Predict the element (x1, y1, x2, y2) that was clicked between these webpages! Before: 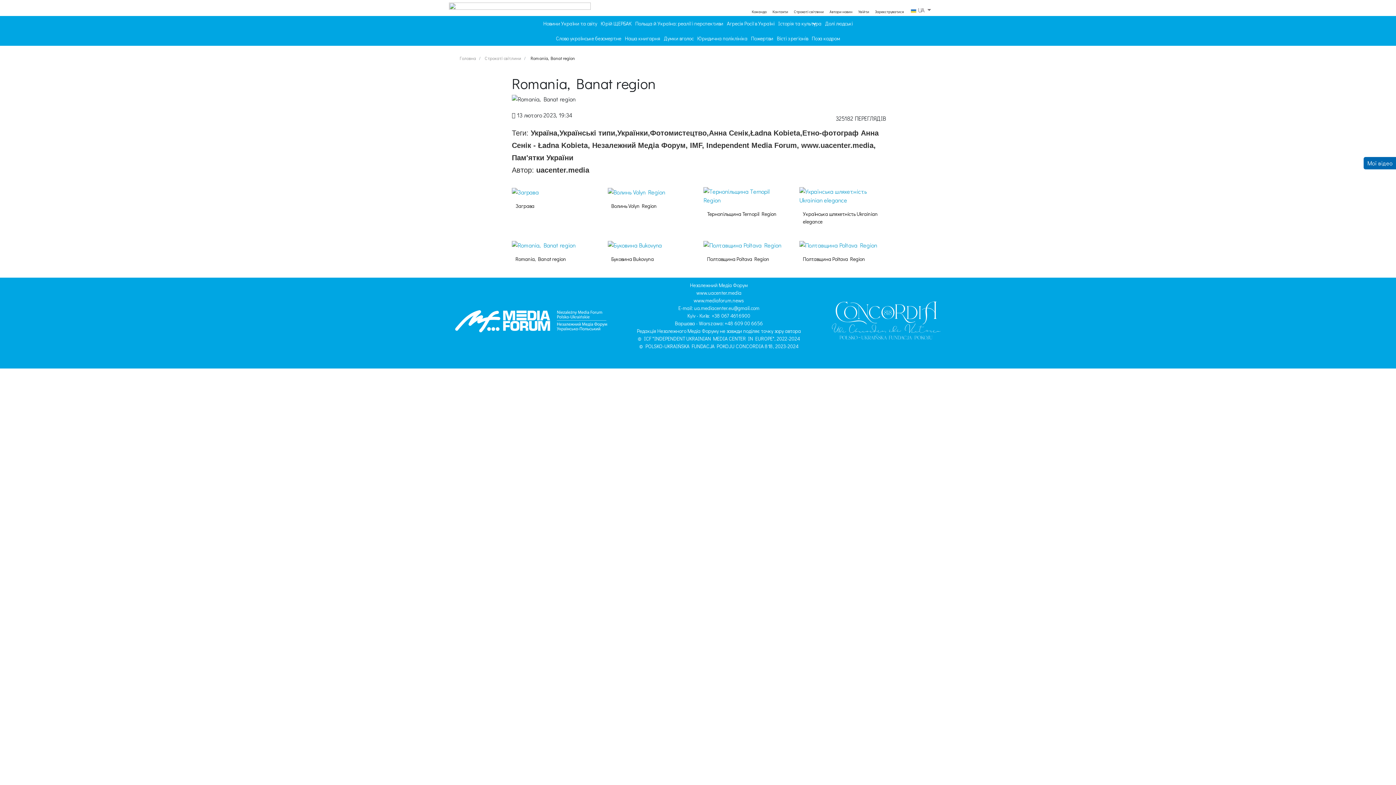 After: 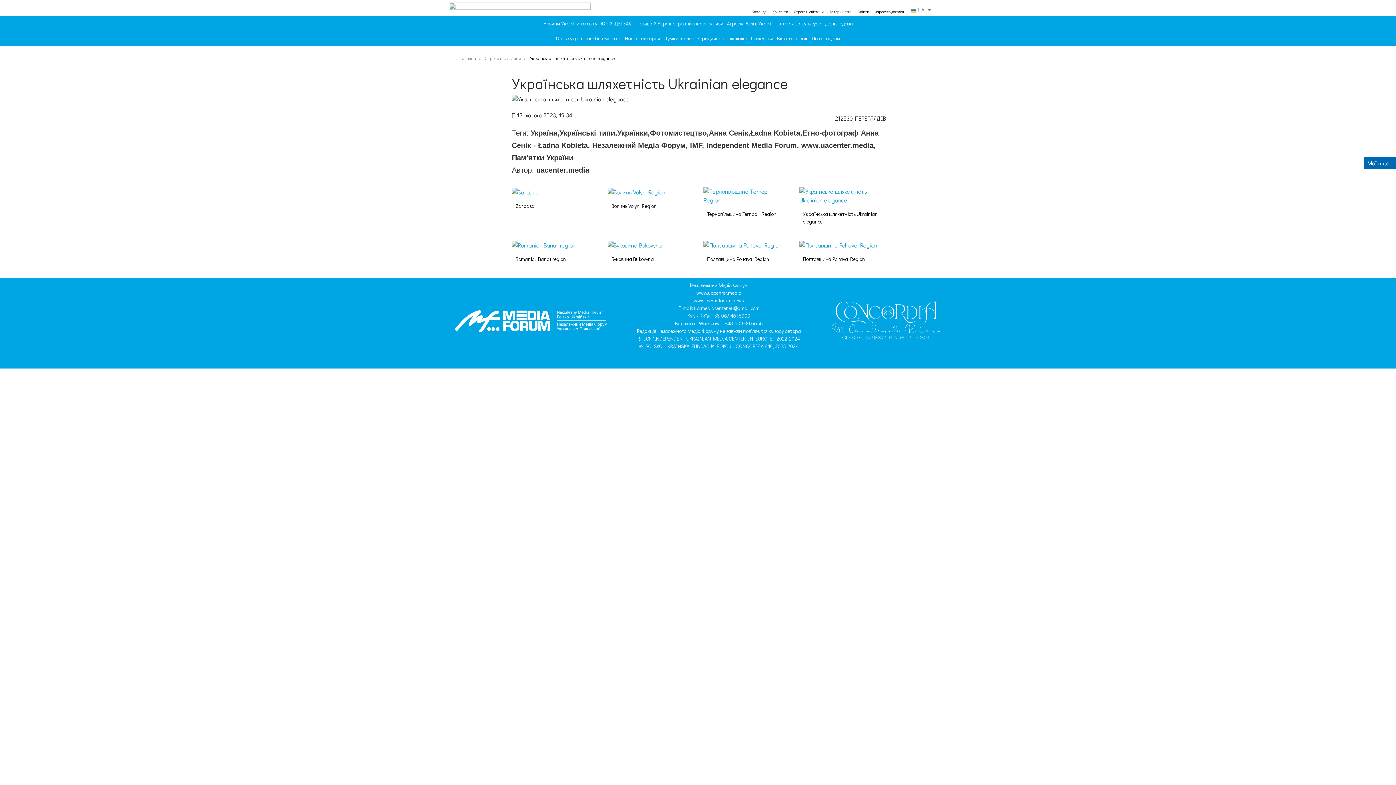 Action: bbox: (799, 191, 884, 198)